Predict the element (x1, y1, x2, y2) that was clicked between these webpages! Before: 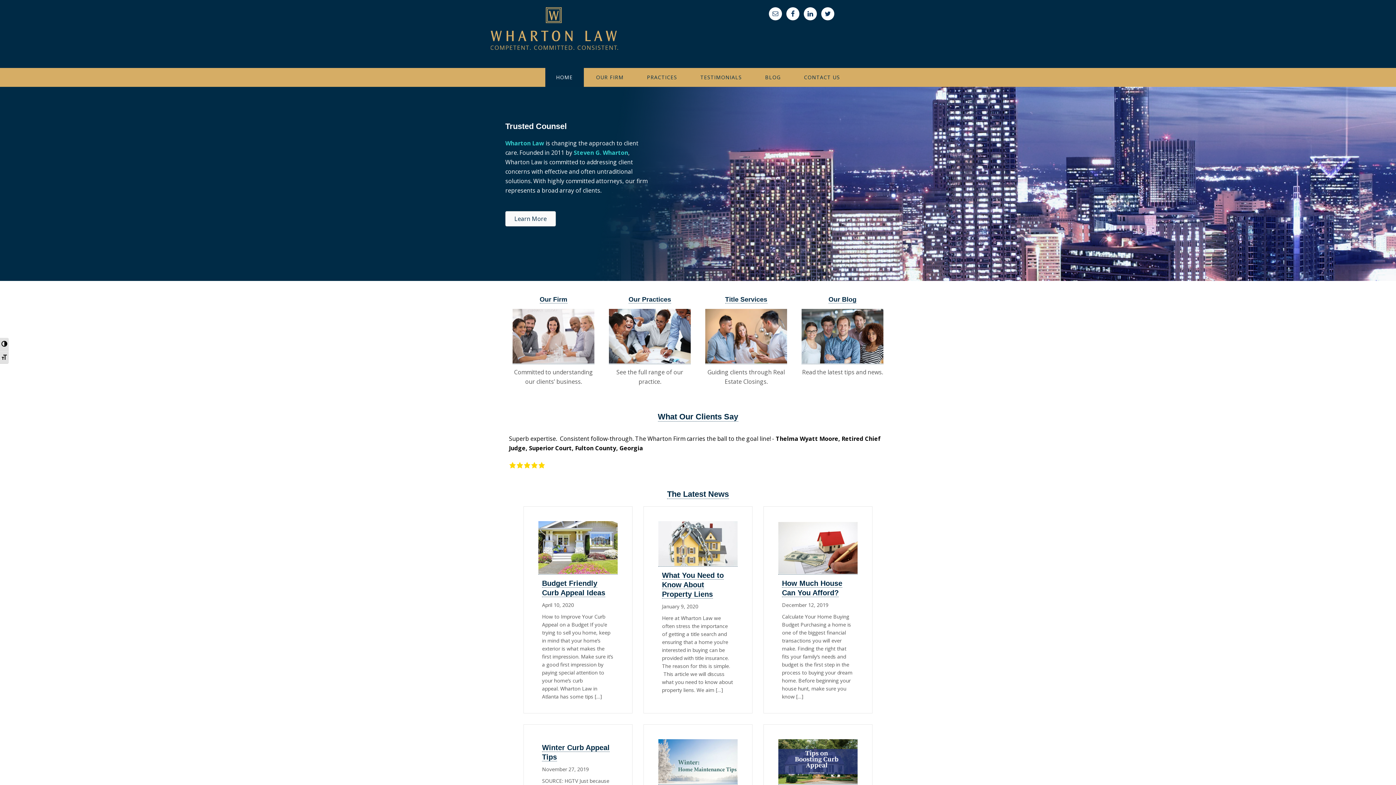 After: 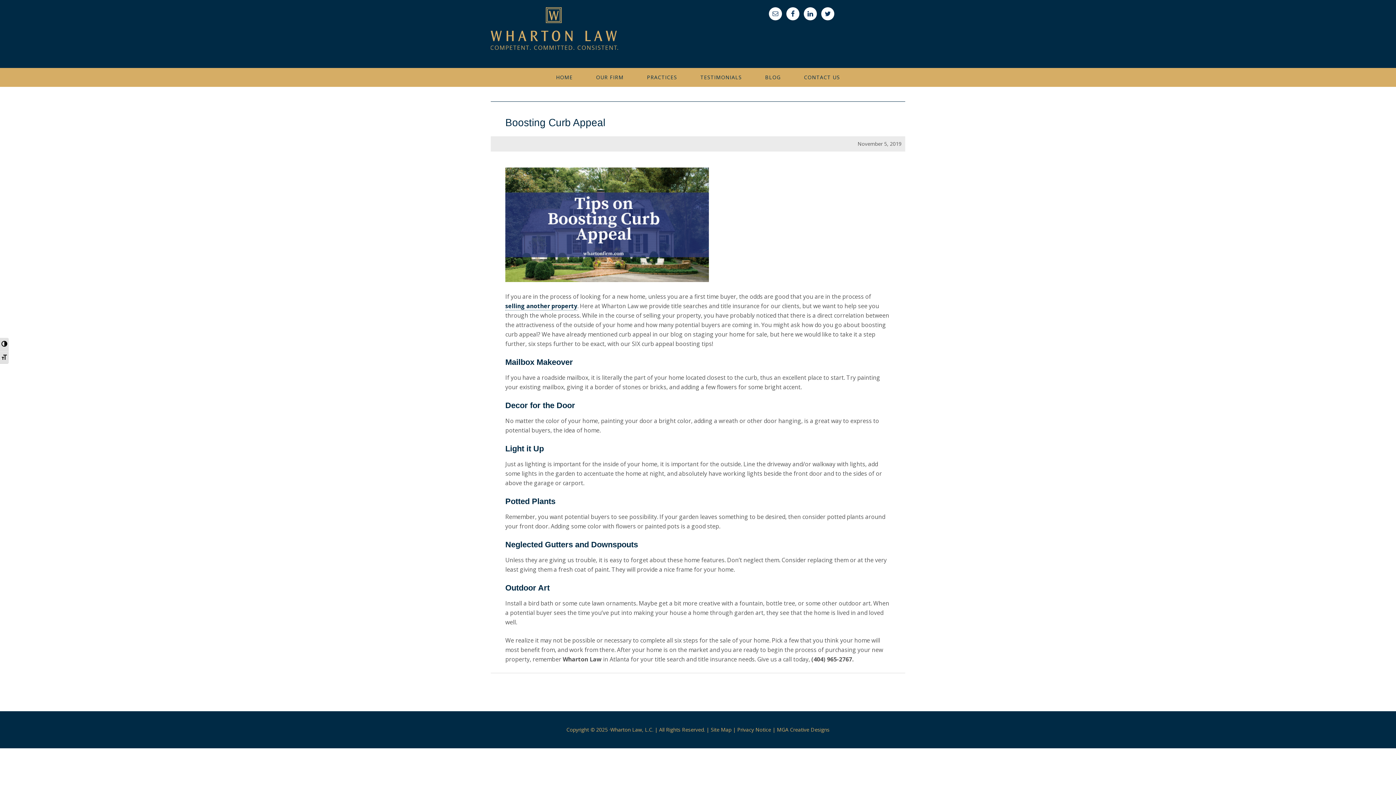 Action: bbox: (778, 776, 857, 785)